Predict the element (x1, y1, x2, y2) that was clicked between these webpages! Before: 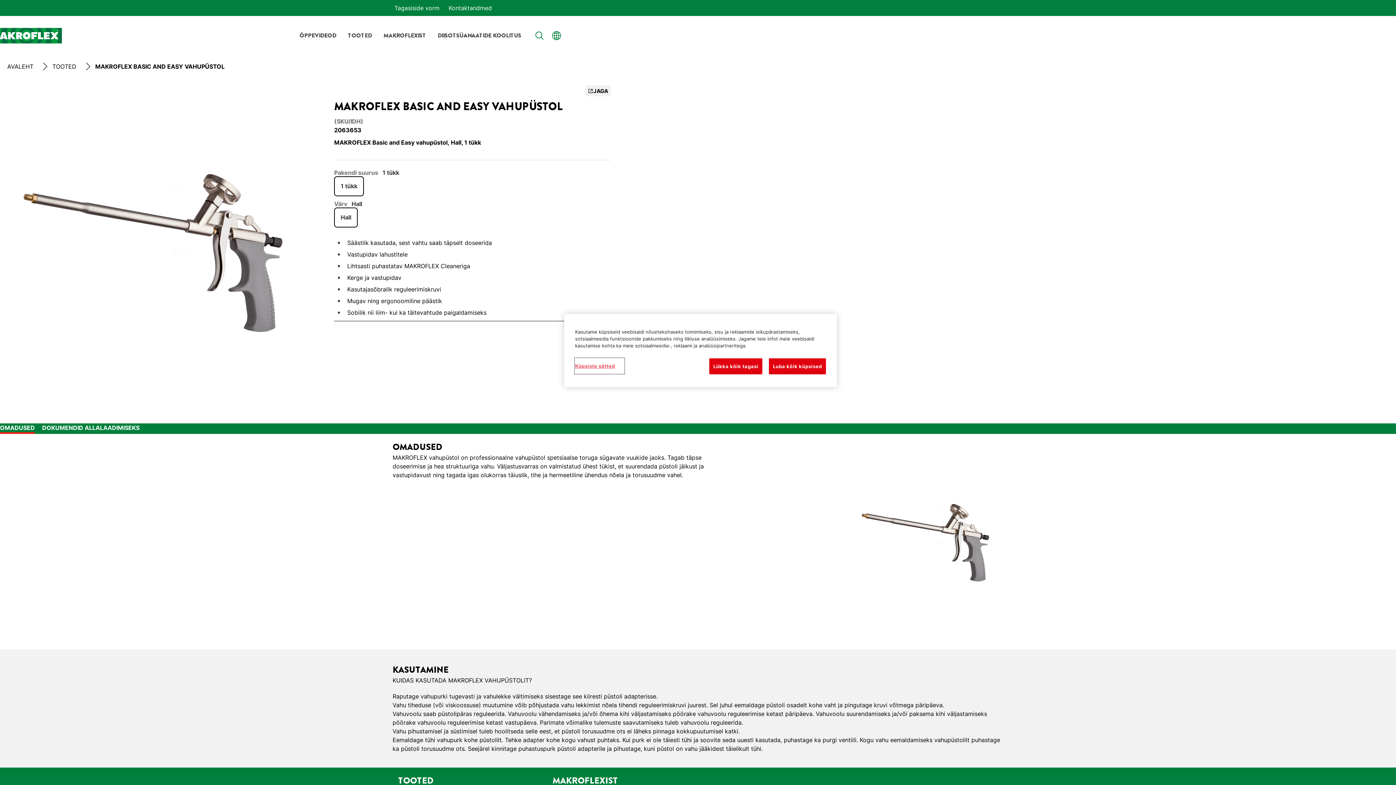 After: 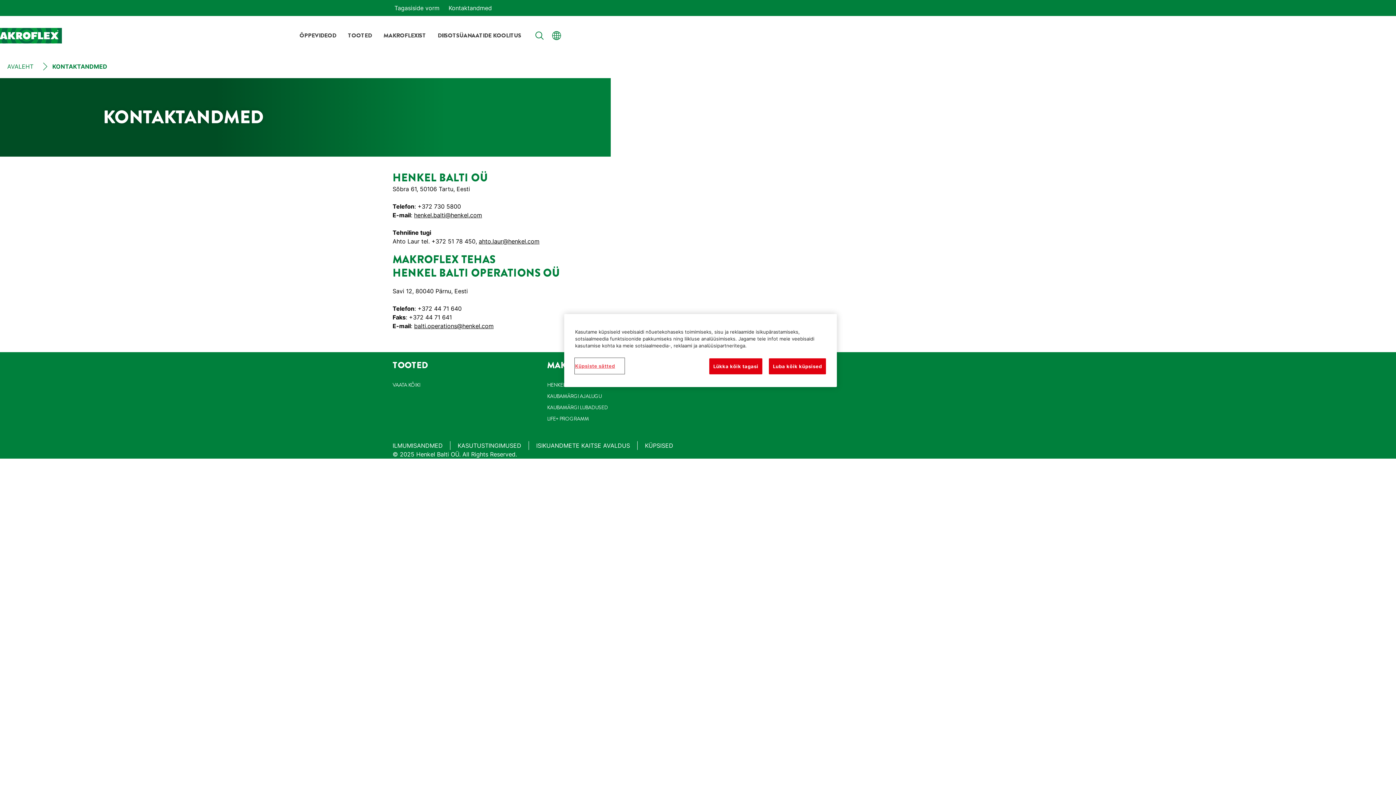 Action: bbox: (446, 3, 492, 12) label: Kontaktandmed